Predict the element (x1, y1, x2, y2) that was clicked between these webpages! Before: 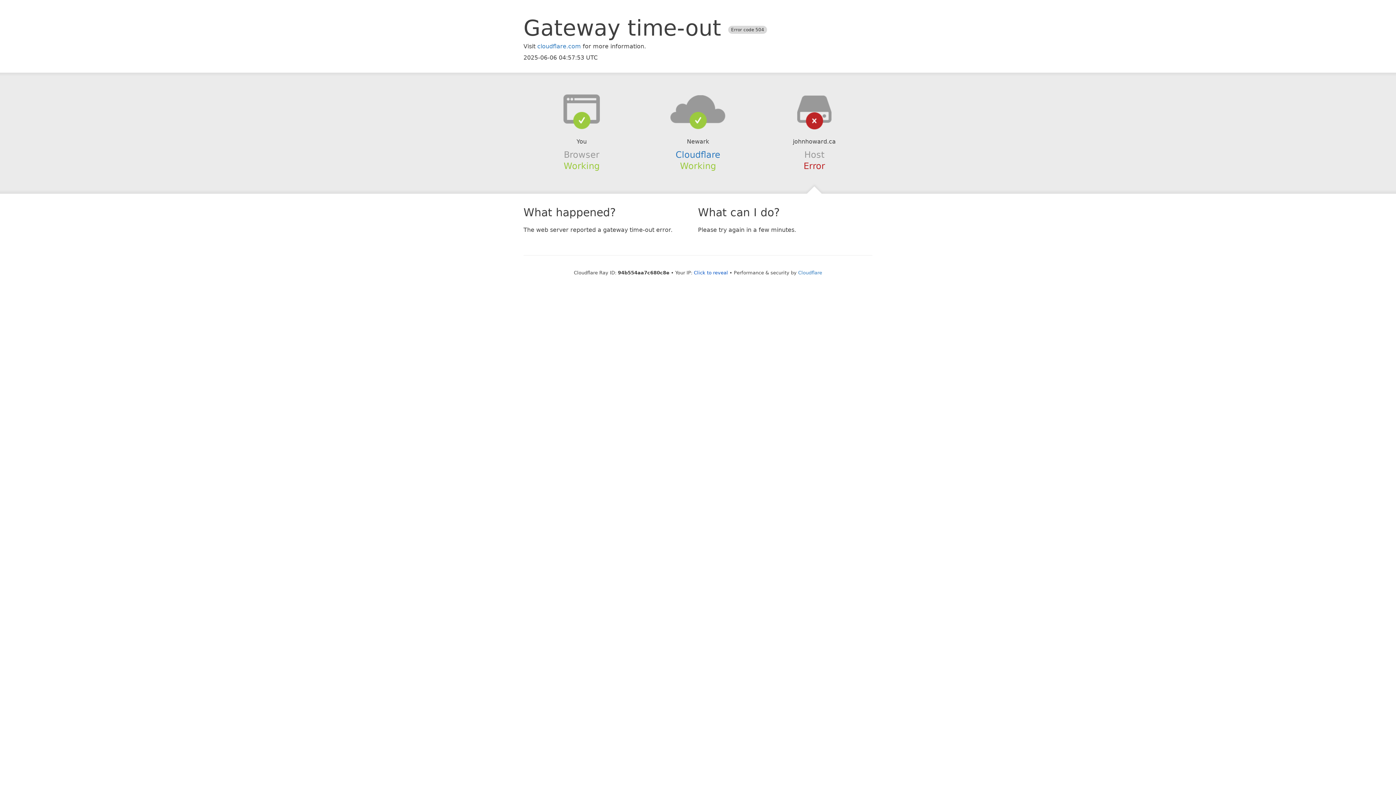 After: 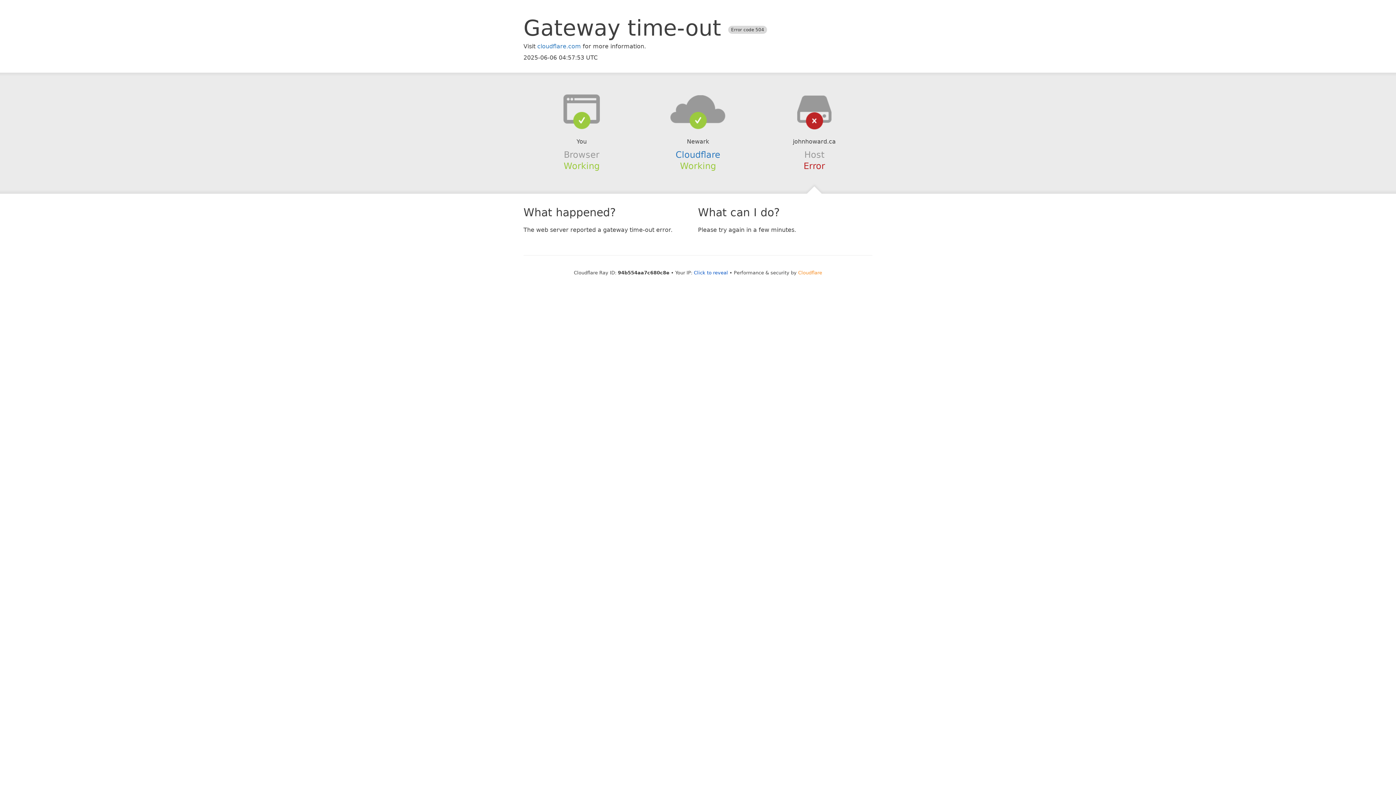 Action: label: Cloudflare bbox: (798, 270, 822, 275)